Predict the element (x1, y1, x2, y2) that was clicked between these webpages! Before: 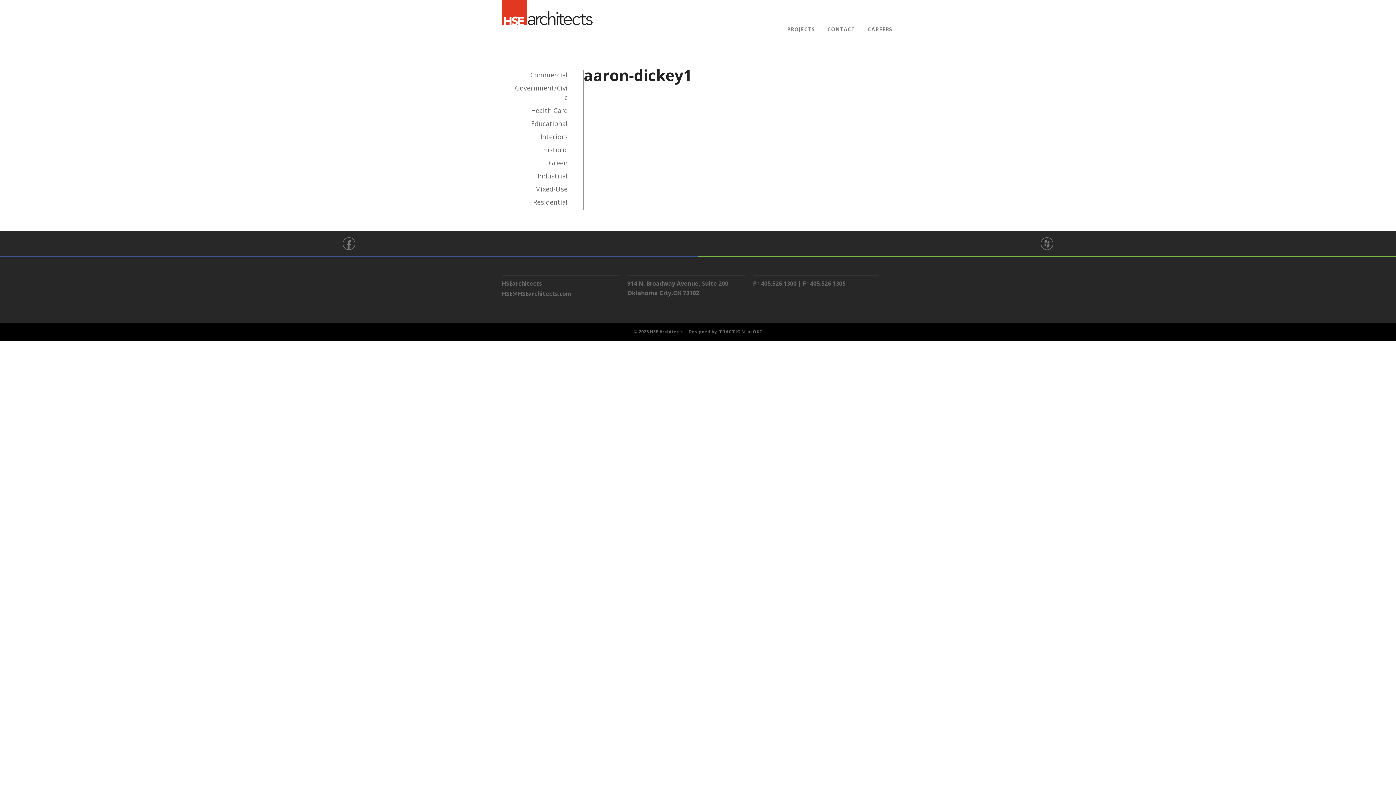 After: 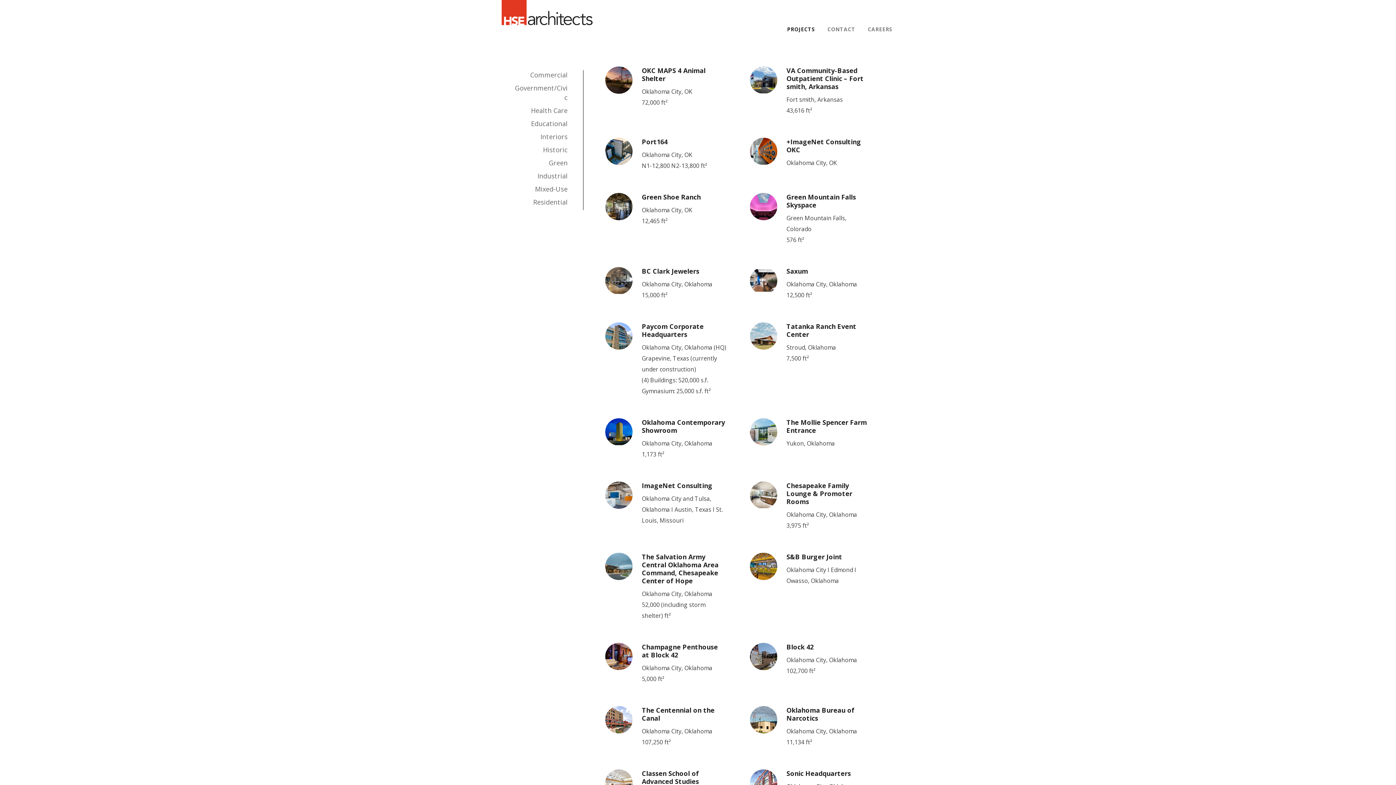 Action: label: PROJECTS bbox: (785, 24, 817, 44)